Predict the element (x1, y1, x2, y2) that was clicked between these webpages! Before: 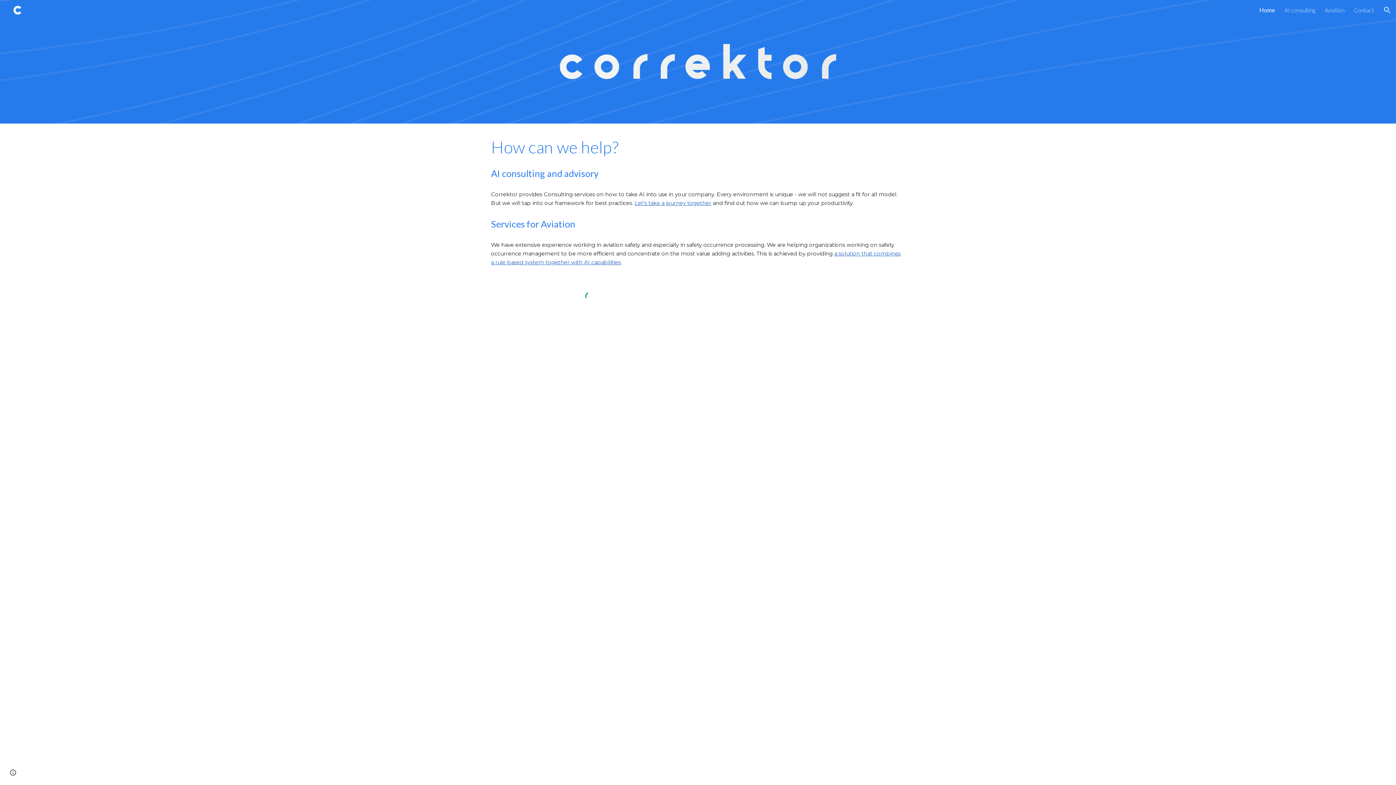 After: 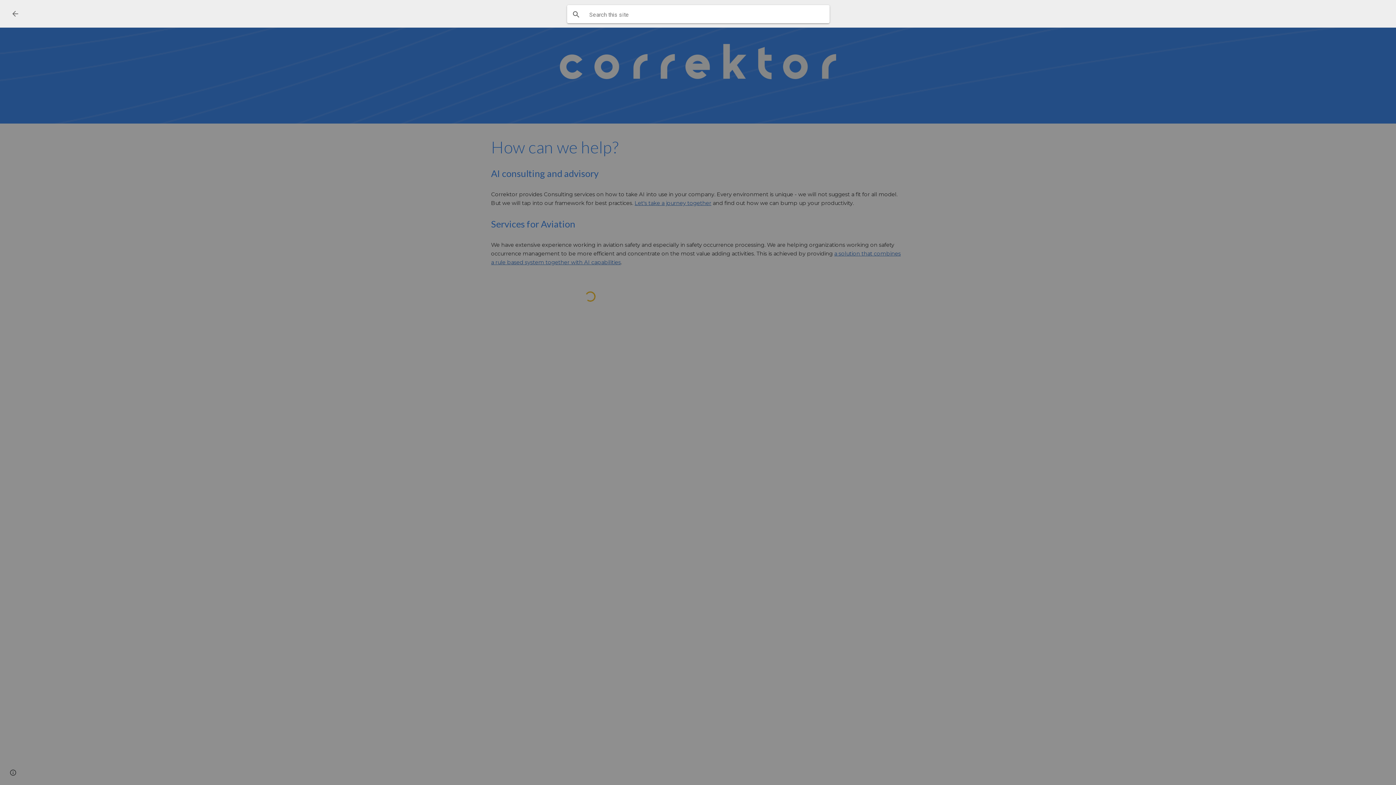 Action: label: Open search bar bbox: (1378, 1, 1396, 18)